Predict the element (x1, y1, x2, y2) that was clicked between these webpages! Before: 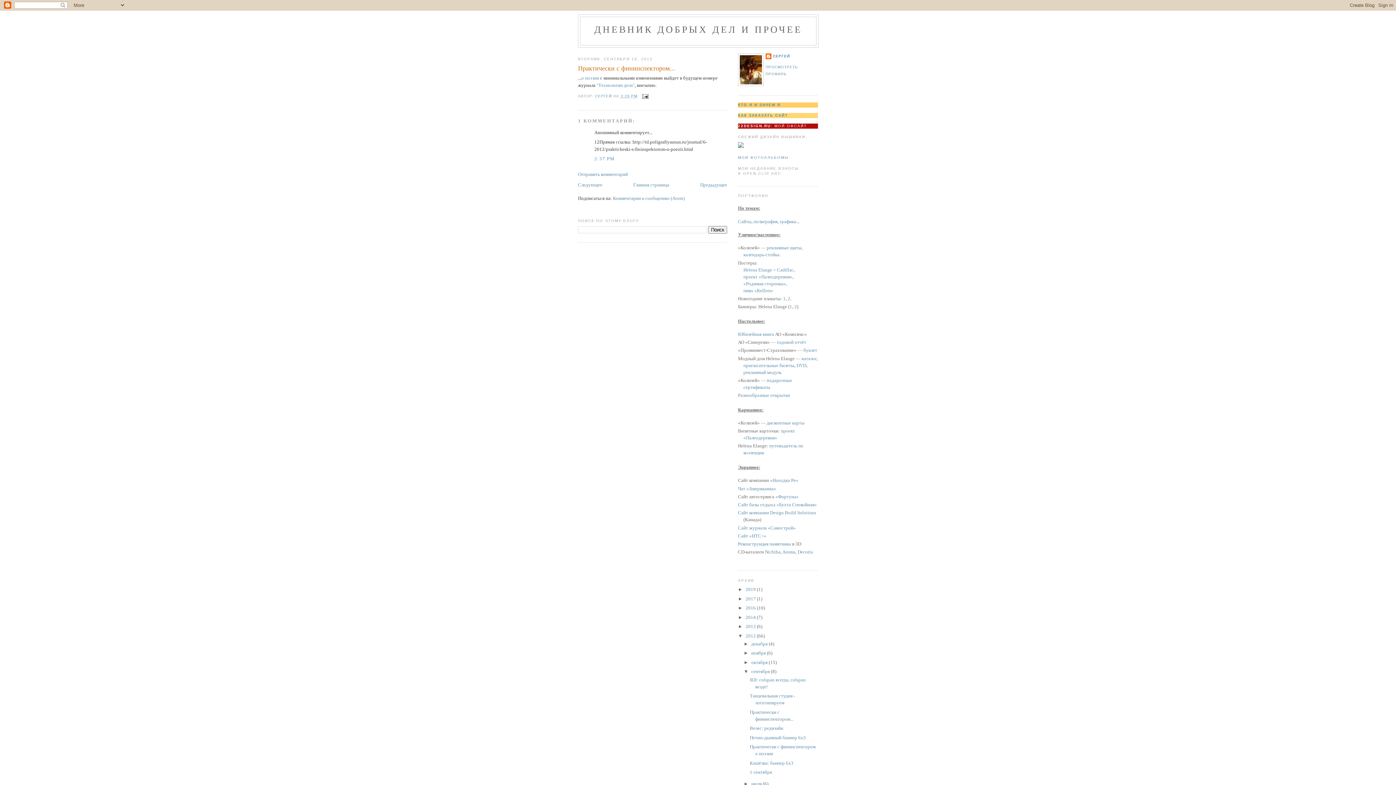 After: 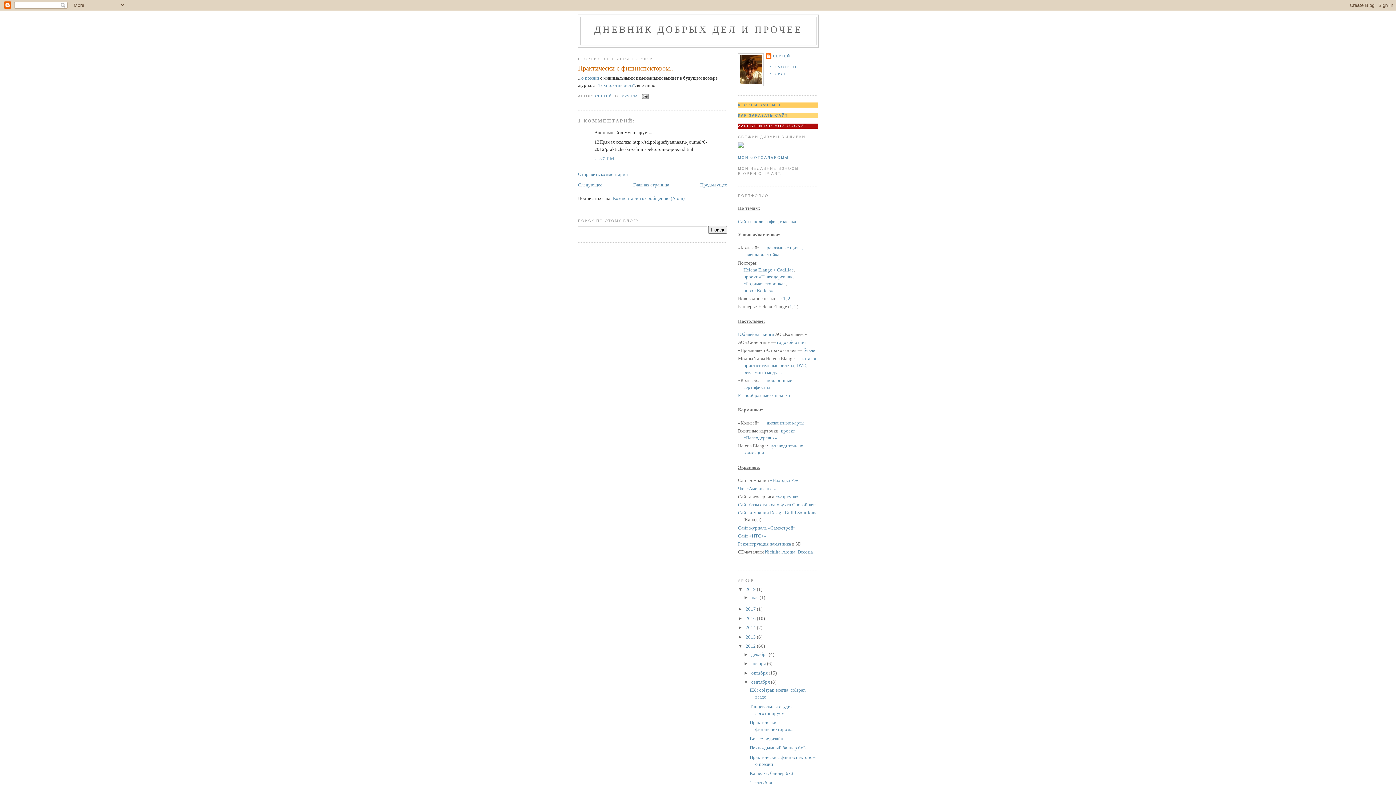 Action: label: ►   bbox: (738, 586, 745, 592)